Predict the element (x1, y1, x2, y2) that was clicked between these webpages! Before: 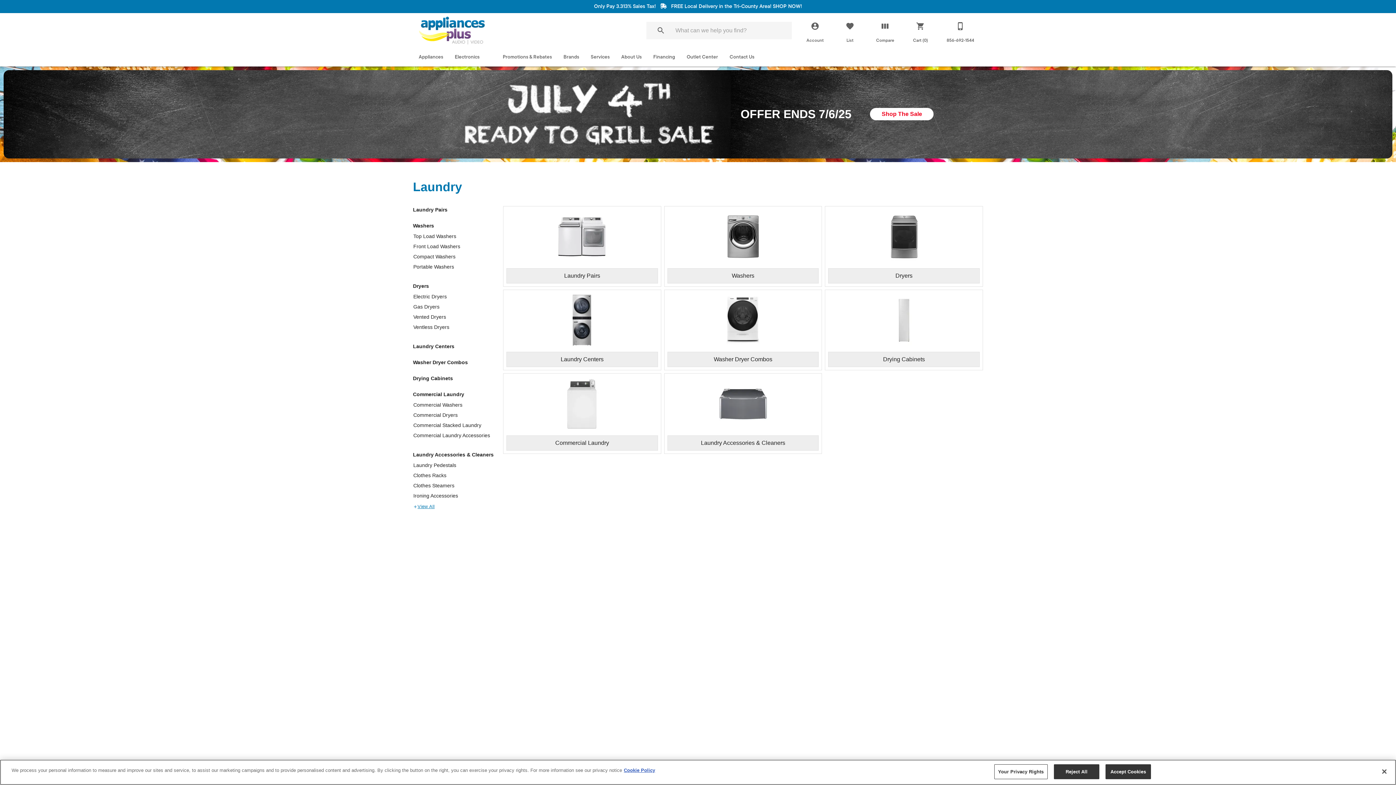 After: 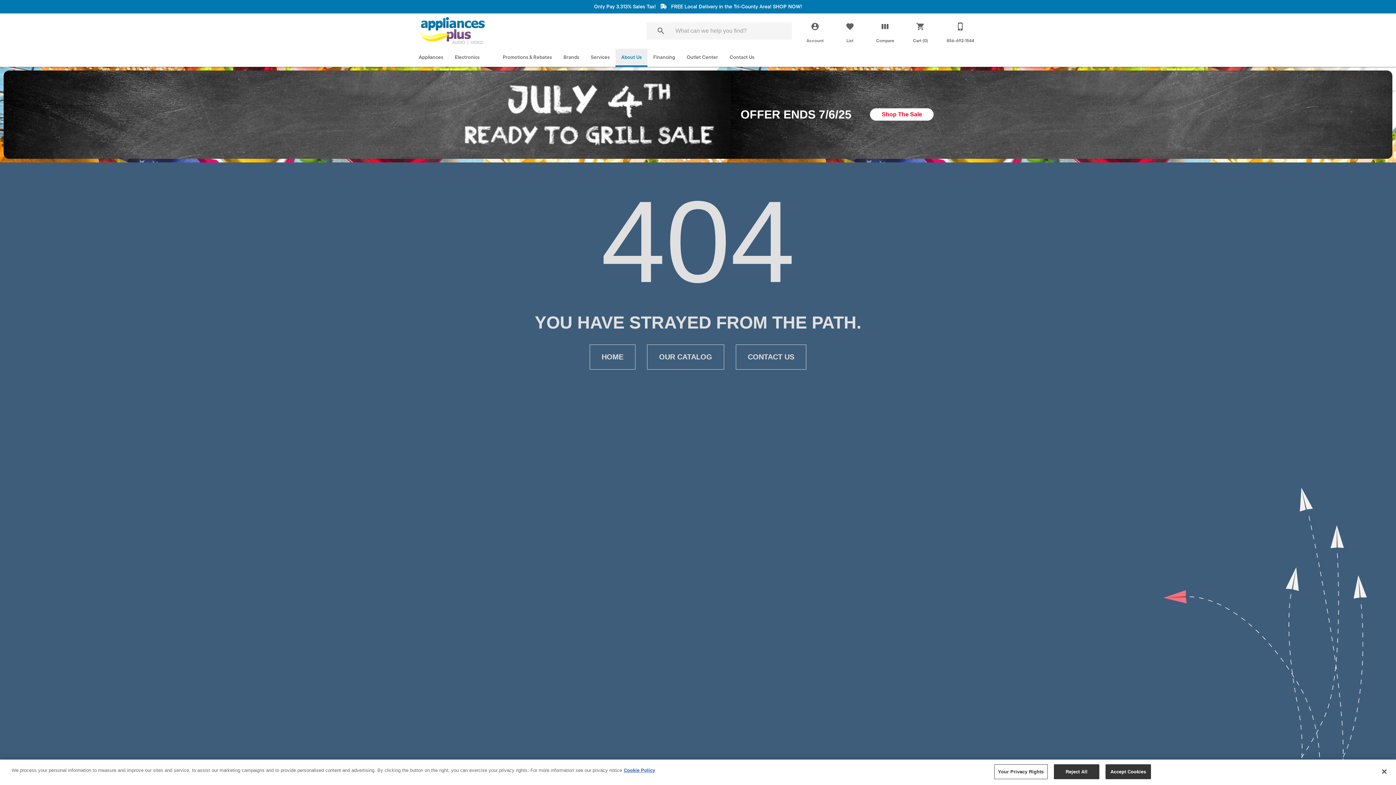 Action: label: About Us bbox: (615, 49, 647, 65)